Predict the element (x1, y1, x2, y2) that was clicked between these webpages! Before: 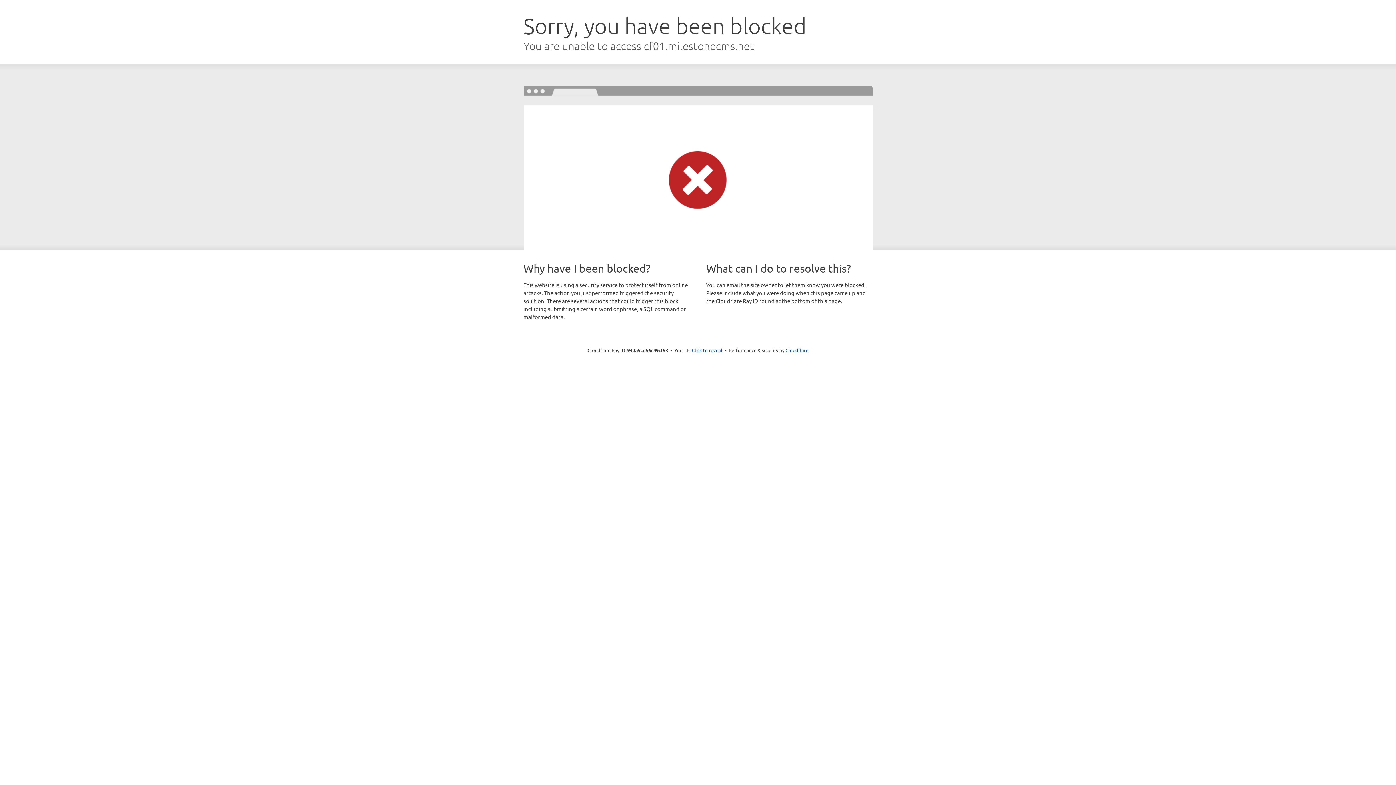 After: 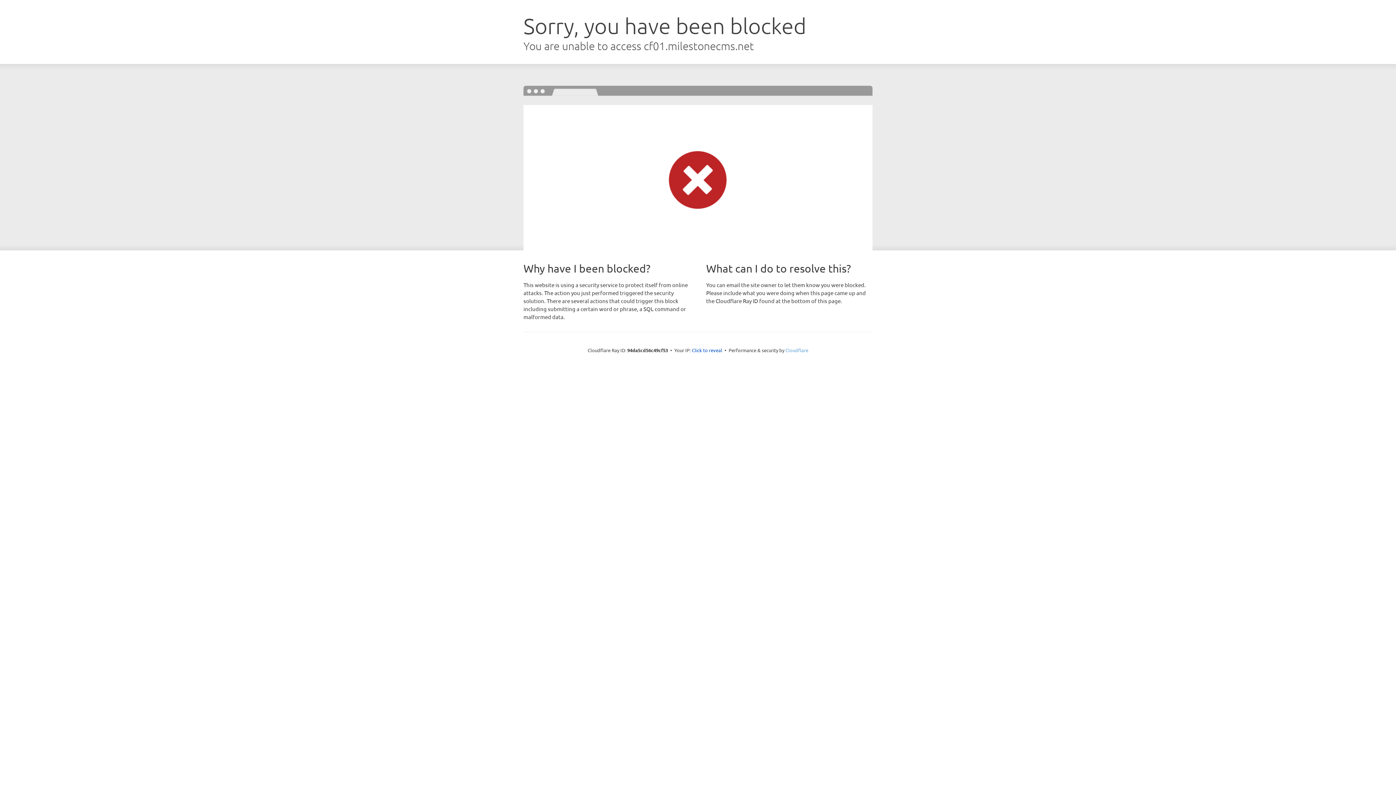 Action: bbox: (785, 347, 808, 353) label: Cloudflare